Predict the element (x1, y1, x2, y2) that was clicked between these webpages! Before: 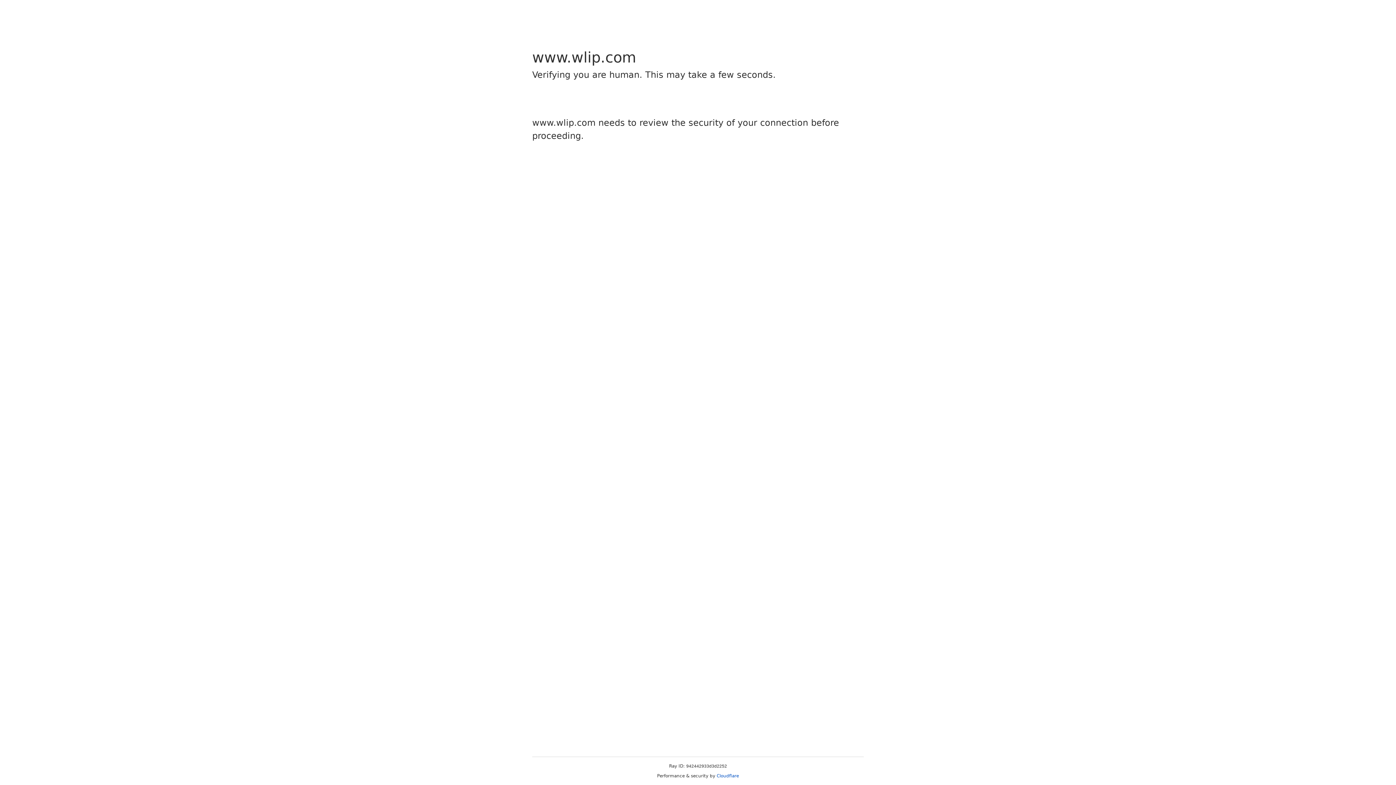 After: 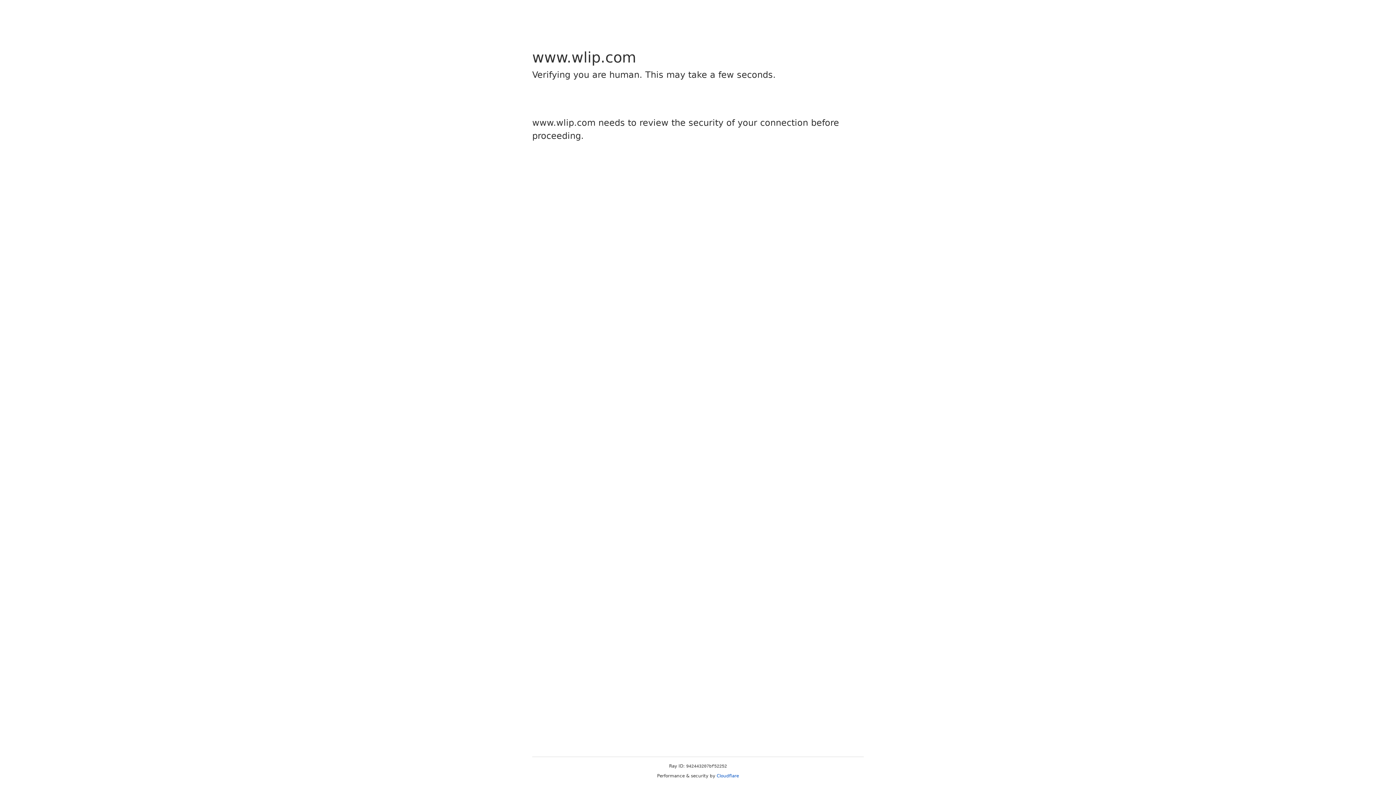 Action: label: Cloudflare bbox: (716, 773, 739, 778)